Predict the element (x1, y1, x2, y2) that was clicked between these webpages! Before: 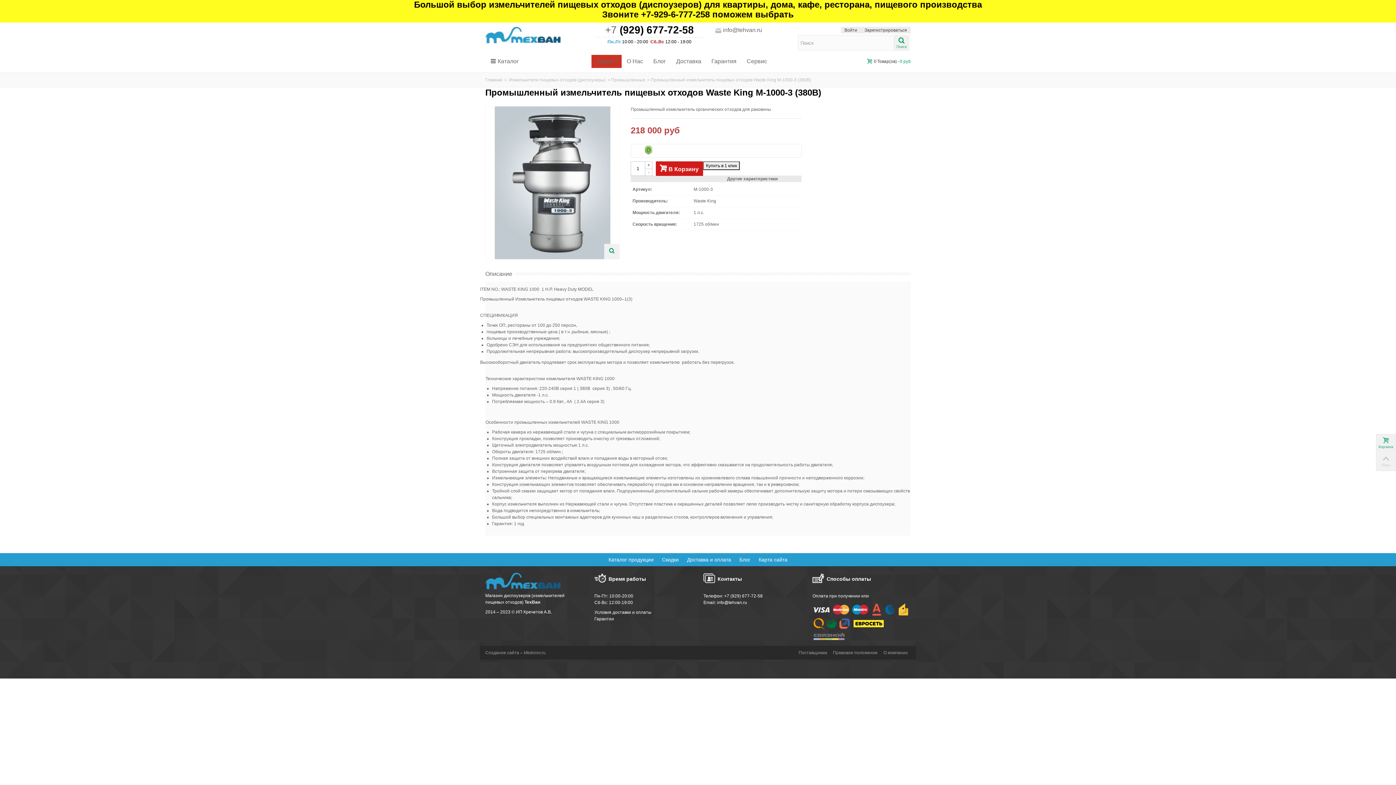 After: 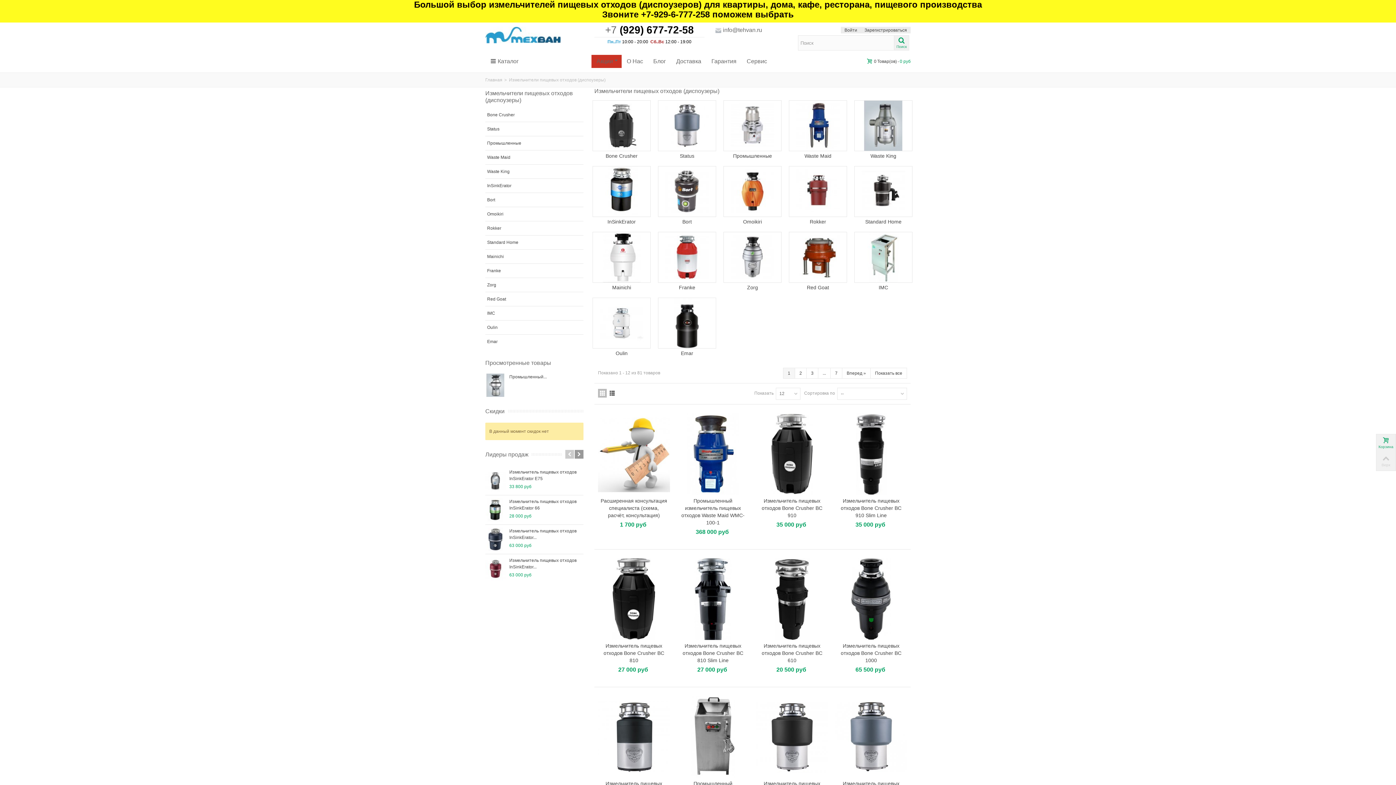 Action: label: Измельчители пищевых отходов (диспоузеры) bbox: (509, 77, 605, 82)